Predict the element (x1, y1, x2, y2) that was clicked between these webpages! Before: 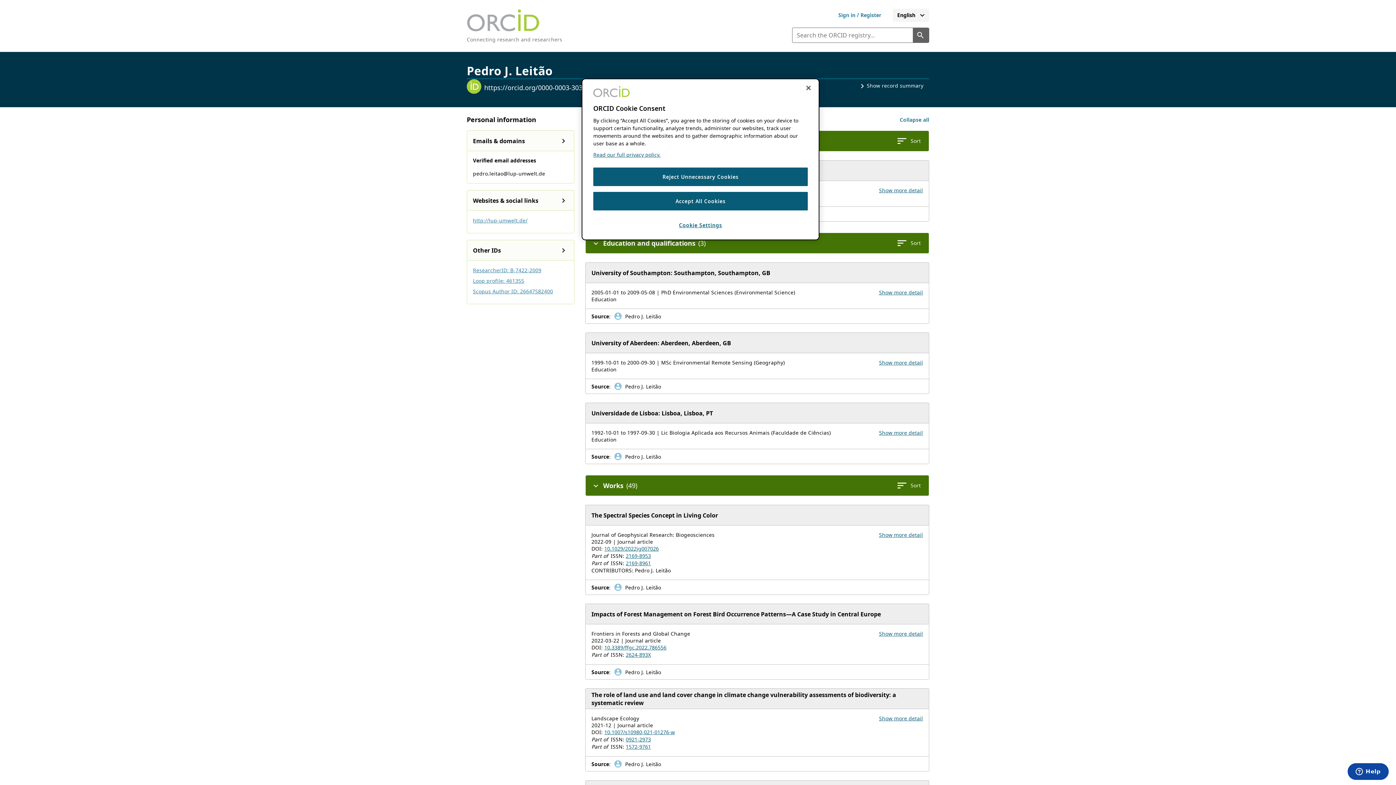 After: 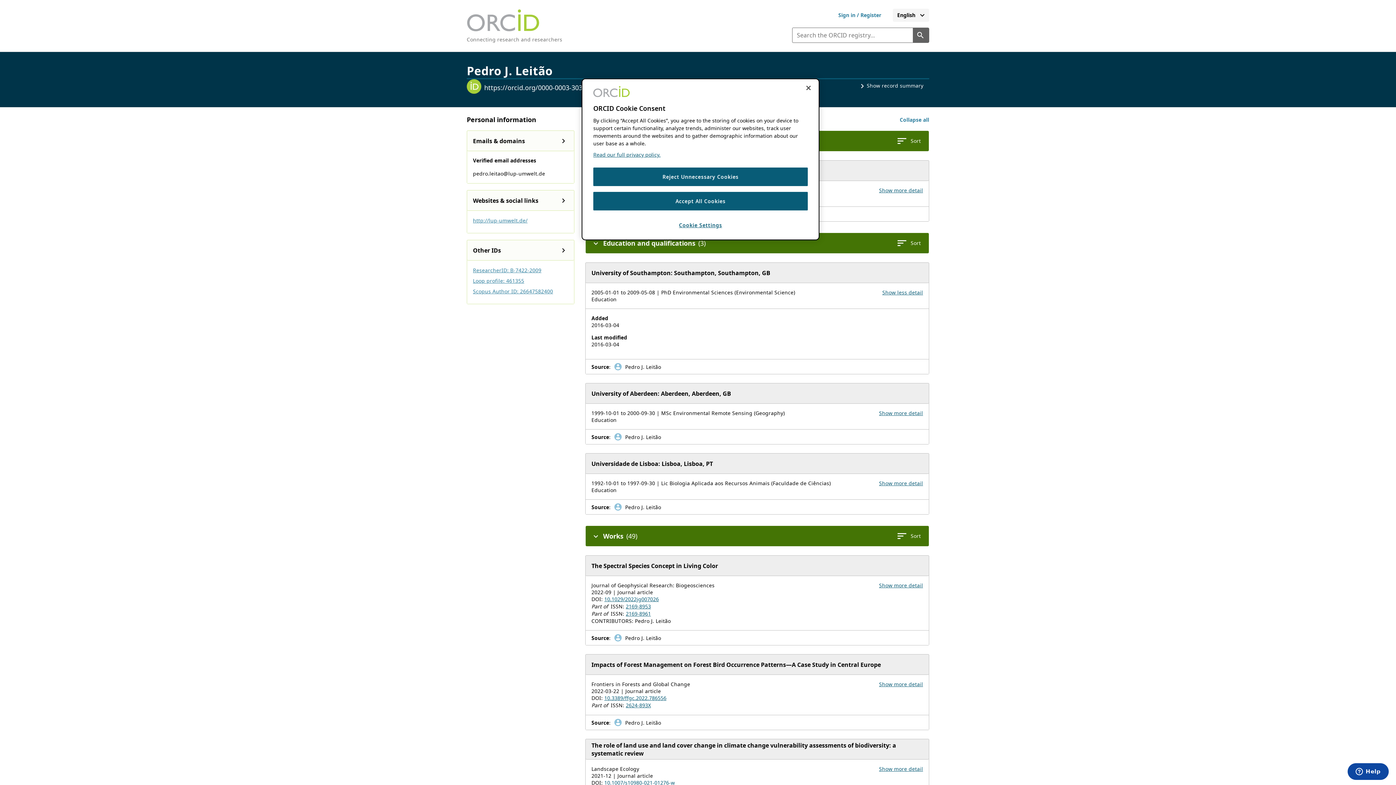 Action: label: Show more details for education University of Southampton bbox: (879, 289, 923, 296)